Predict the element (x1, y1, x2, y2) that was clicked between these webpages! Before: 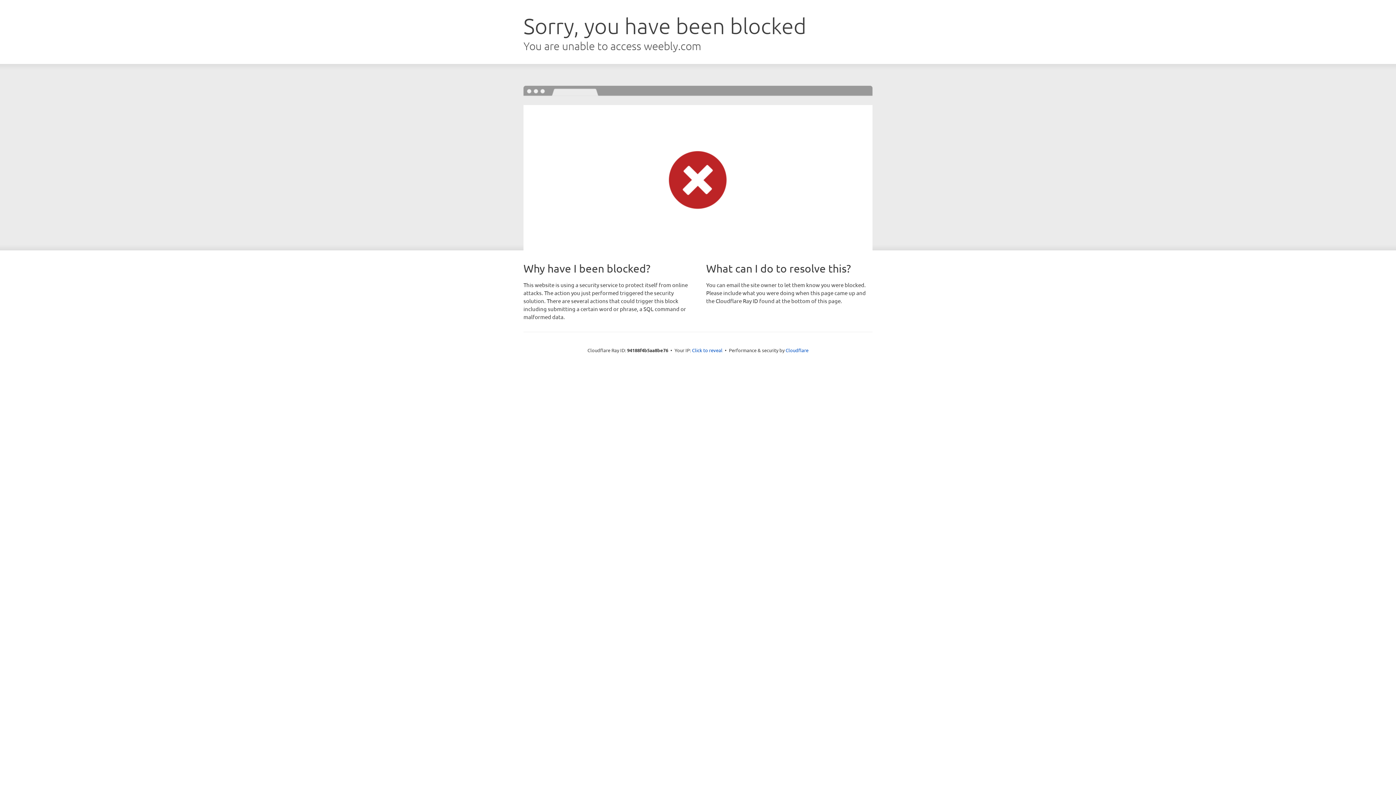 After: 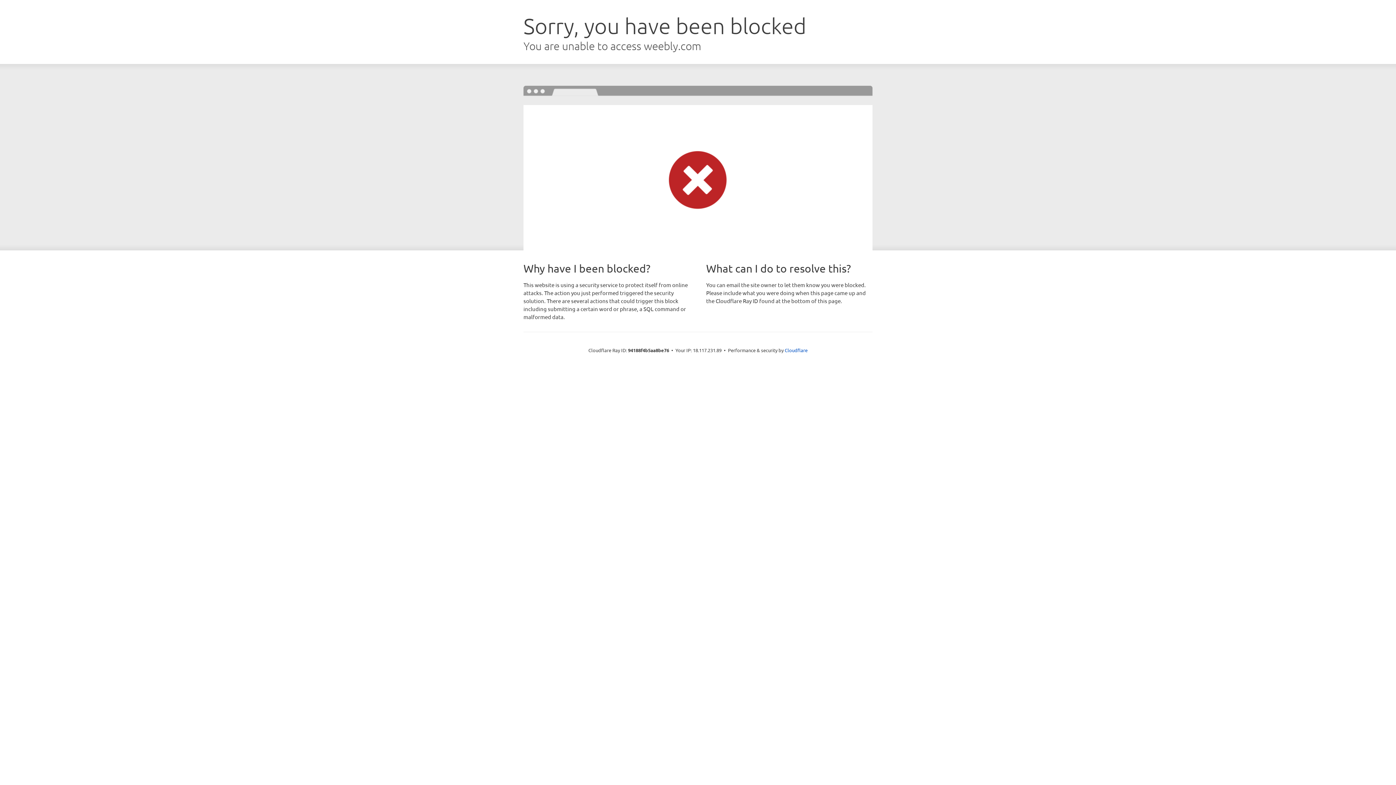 Action: bbox: (692, 346, 722, 353) label: Click to reveal